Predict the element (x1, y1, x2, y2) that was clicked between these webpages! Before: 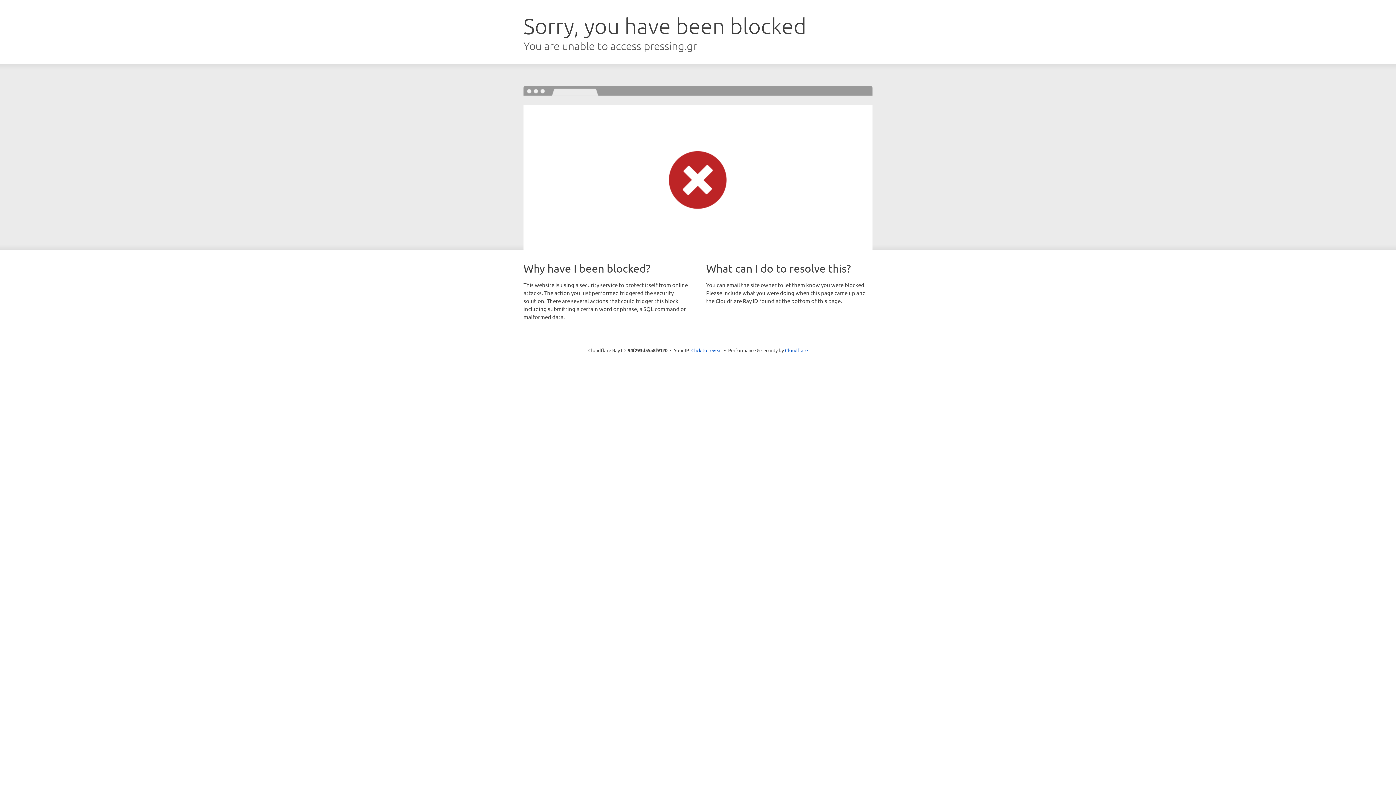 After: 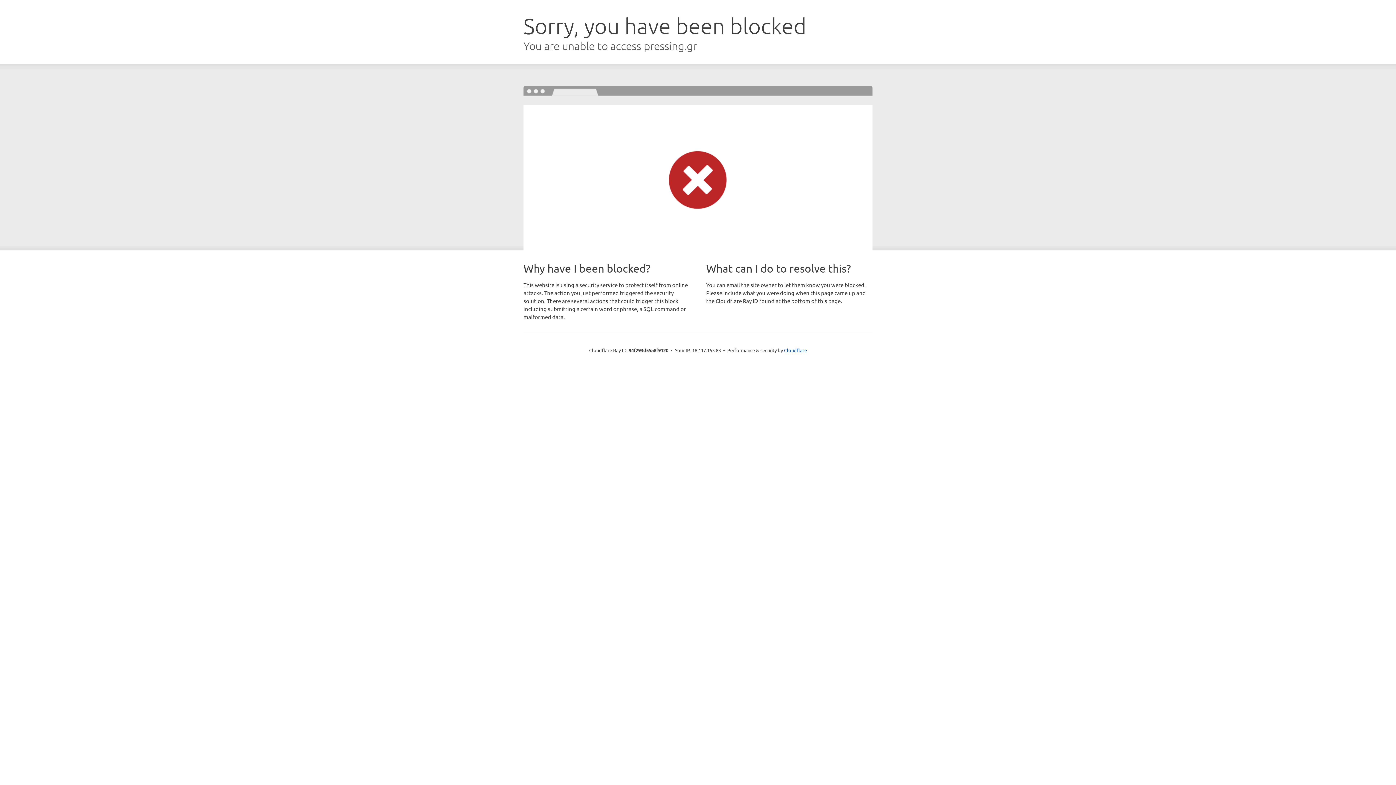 Action: label: Click to reveal bbox: (691, 346, 722, 353)